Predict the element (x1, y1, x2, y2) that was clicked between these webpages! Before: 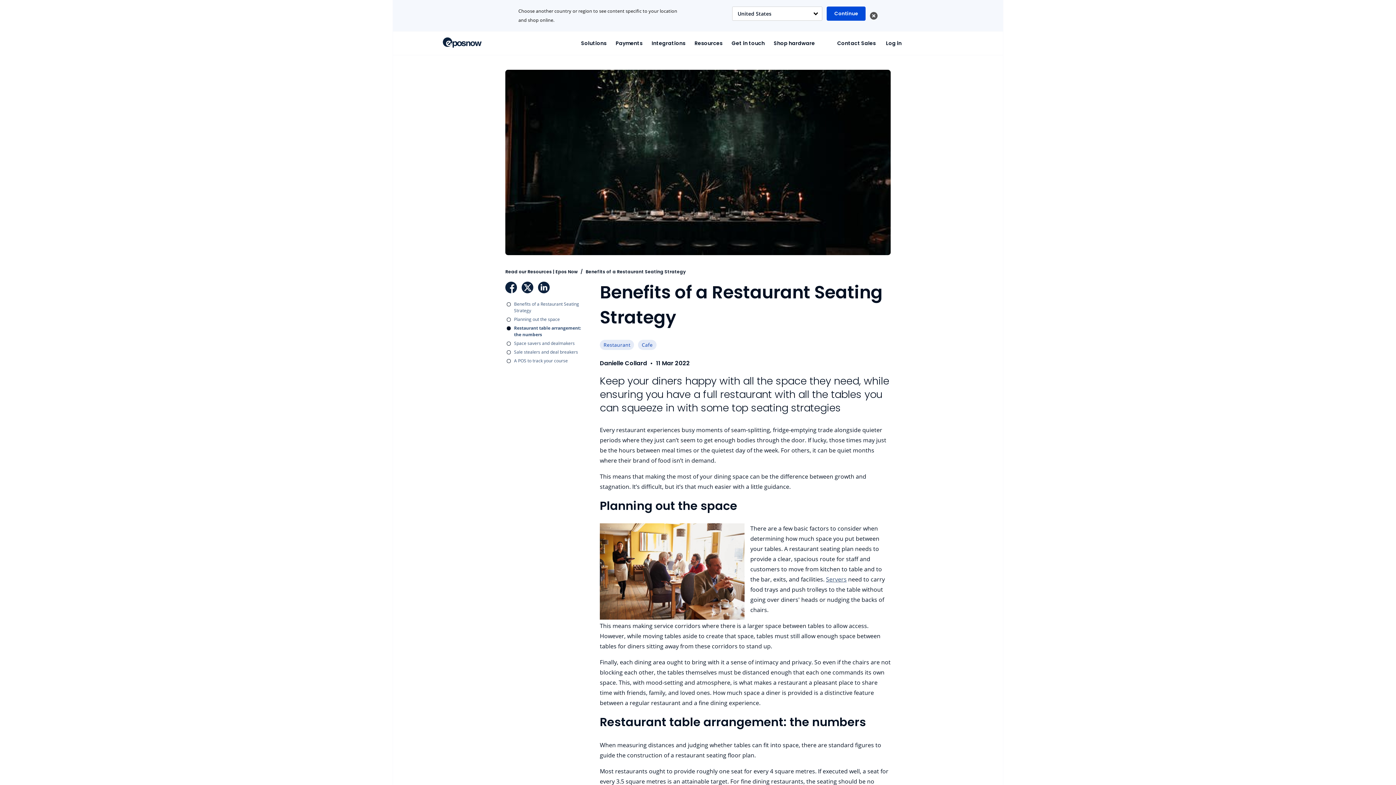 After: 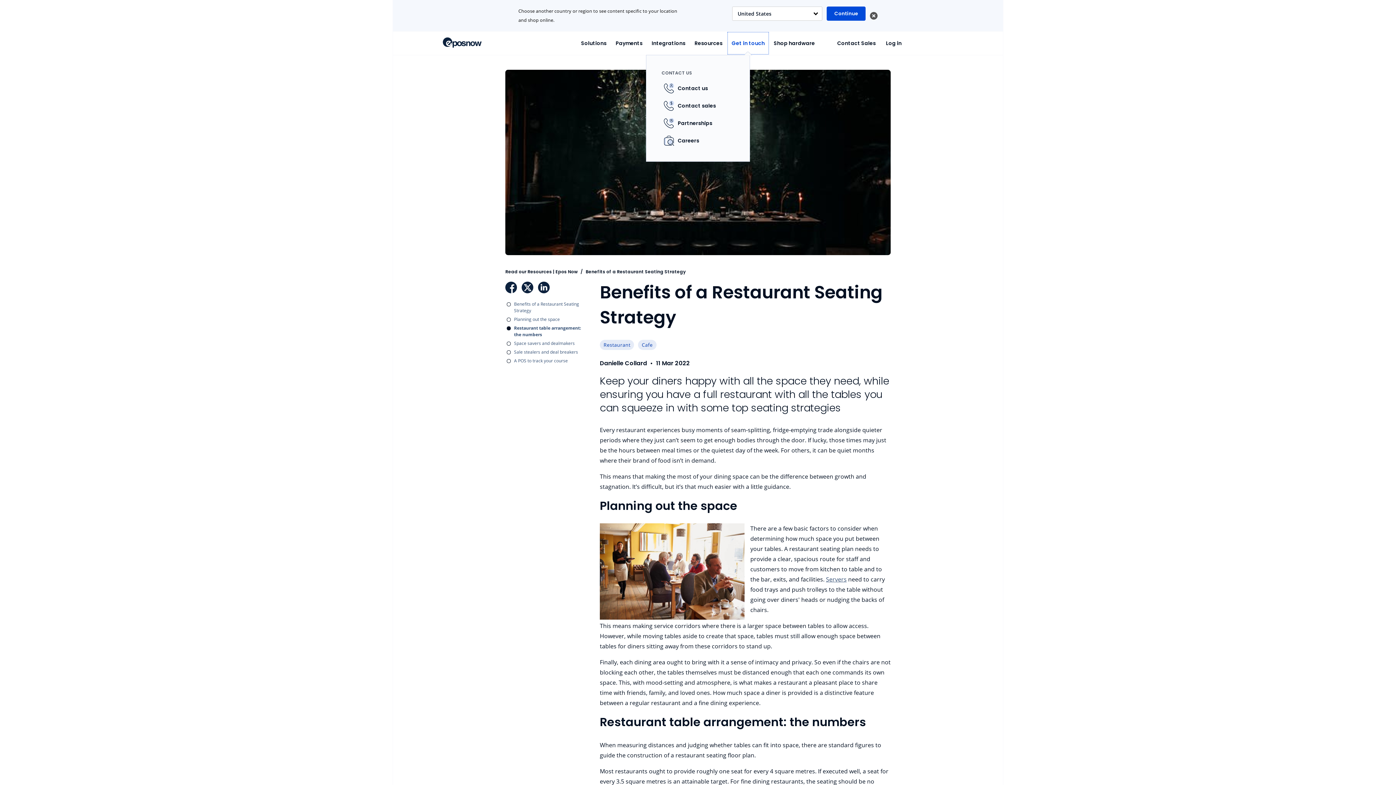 Action: label: Get in touch bbox: (728, 32, 768, 54)